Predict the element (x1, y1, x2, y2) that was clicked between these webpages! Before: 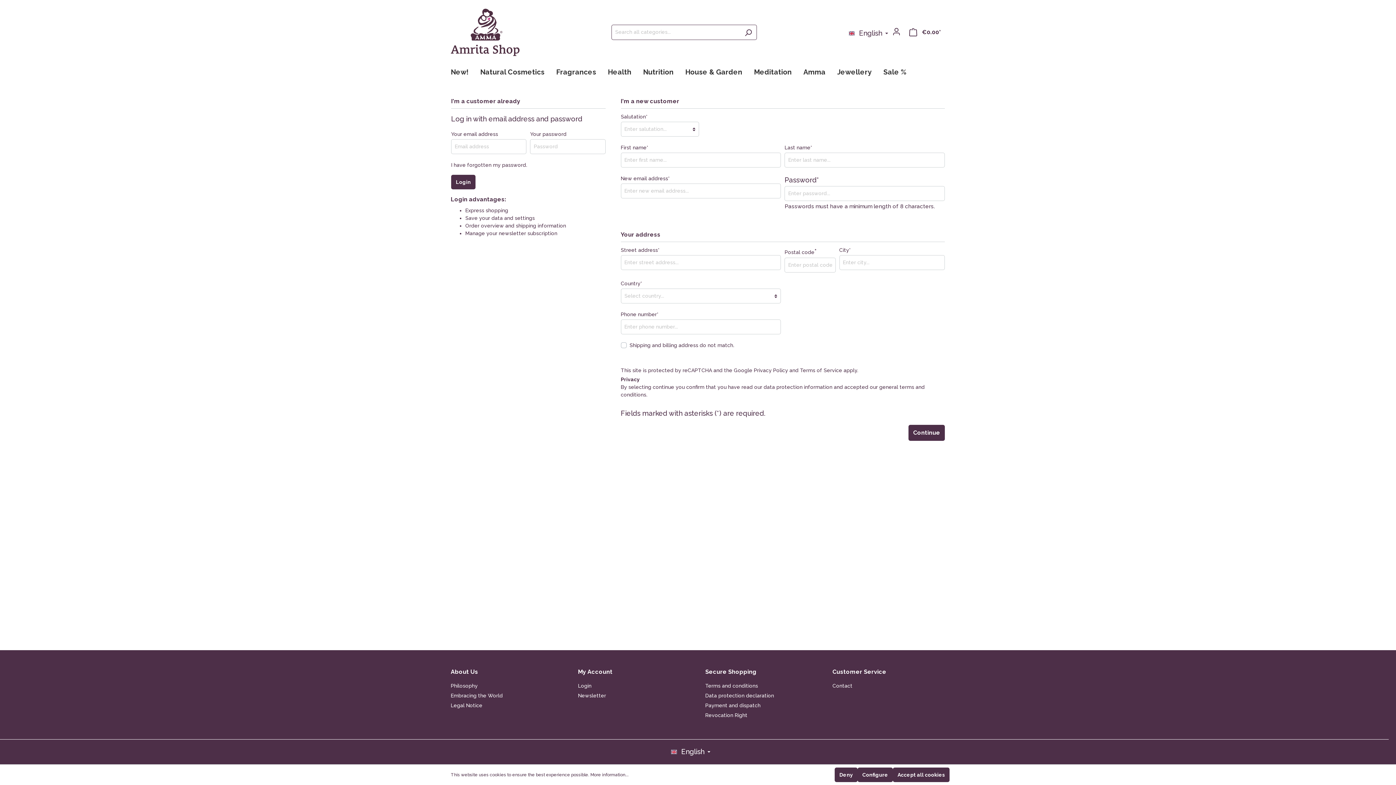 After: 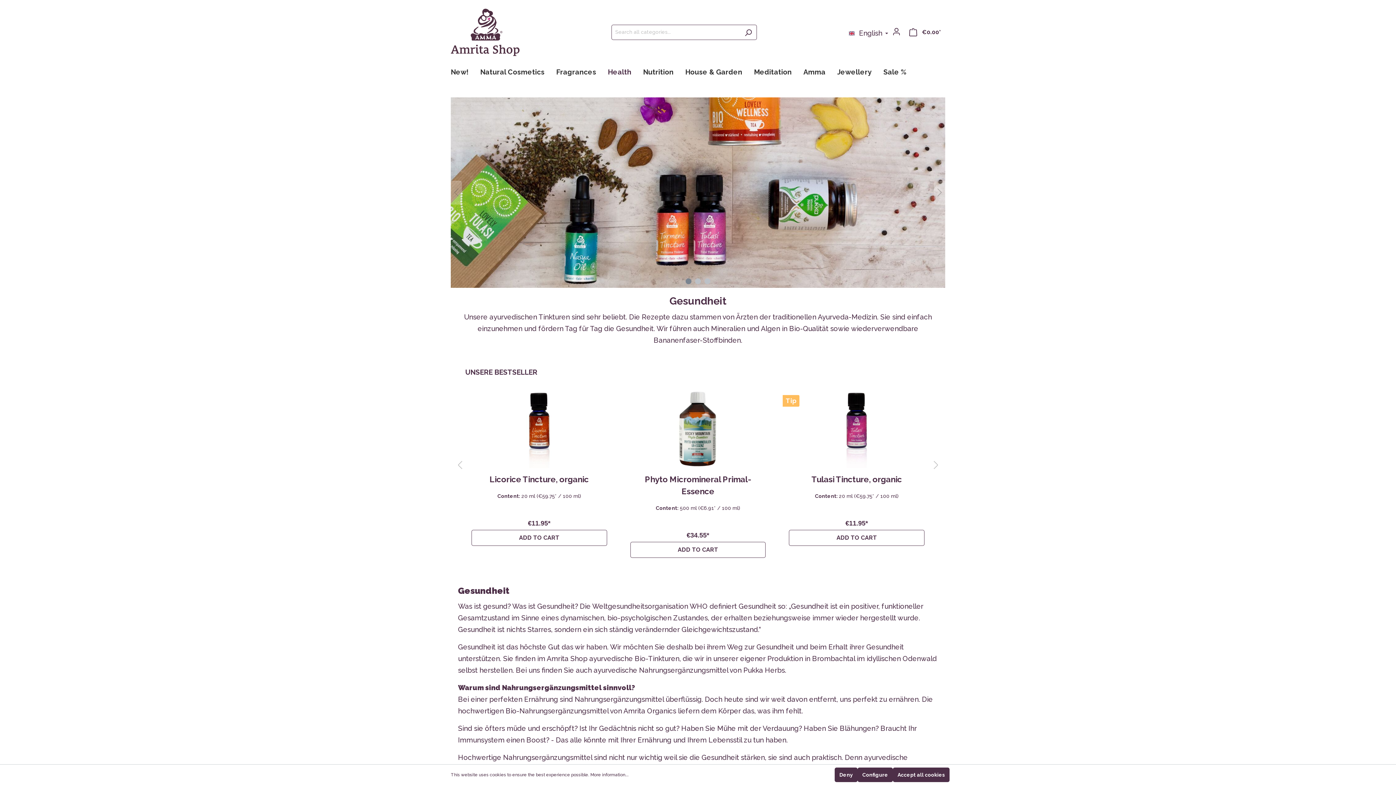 Action: bbox: (608, 65, 643, 78) label: Health